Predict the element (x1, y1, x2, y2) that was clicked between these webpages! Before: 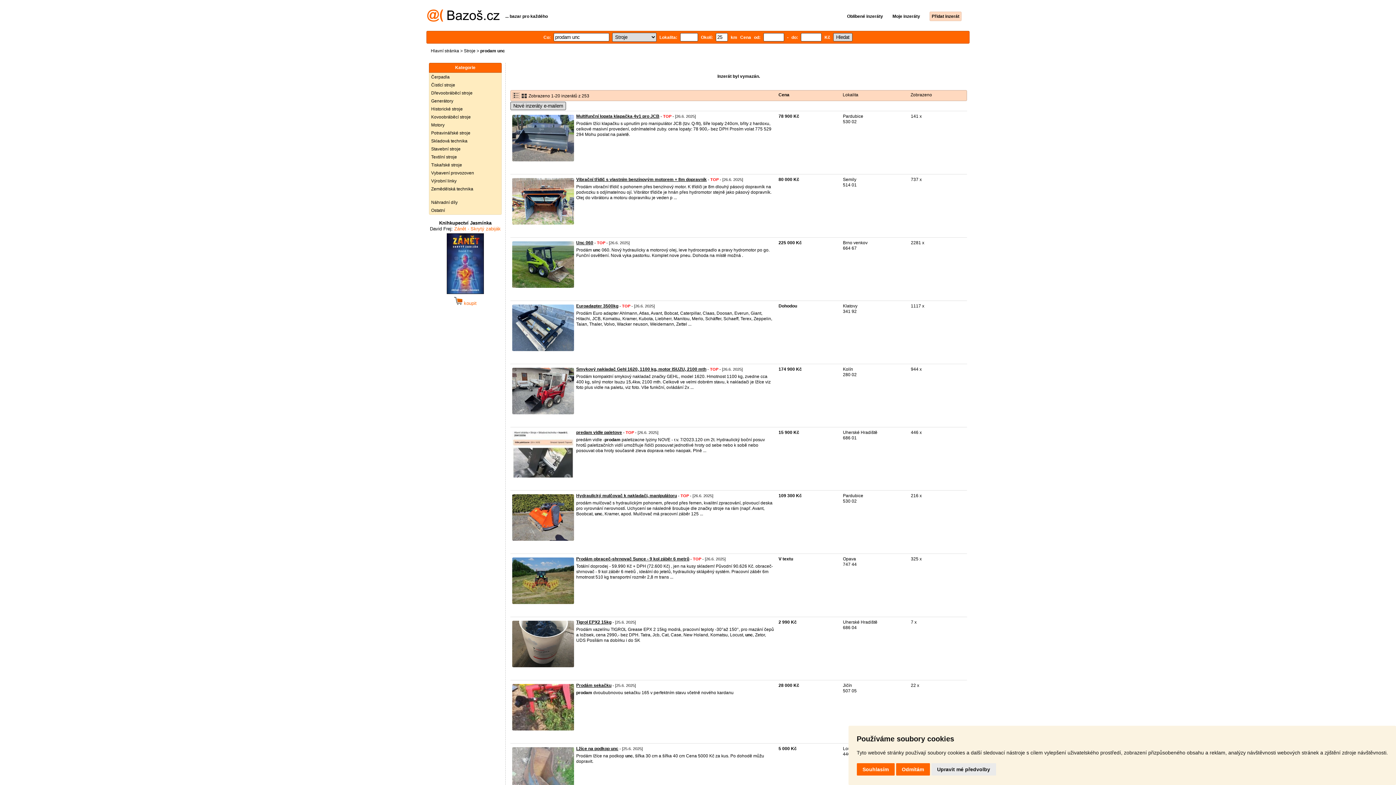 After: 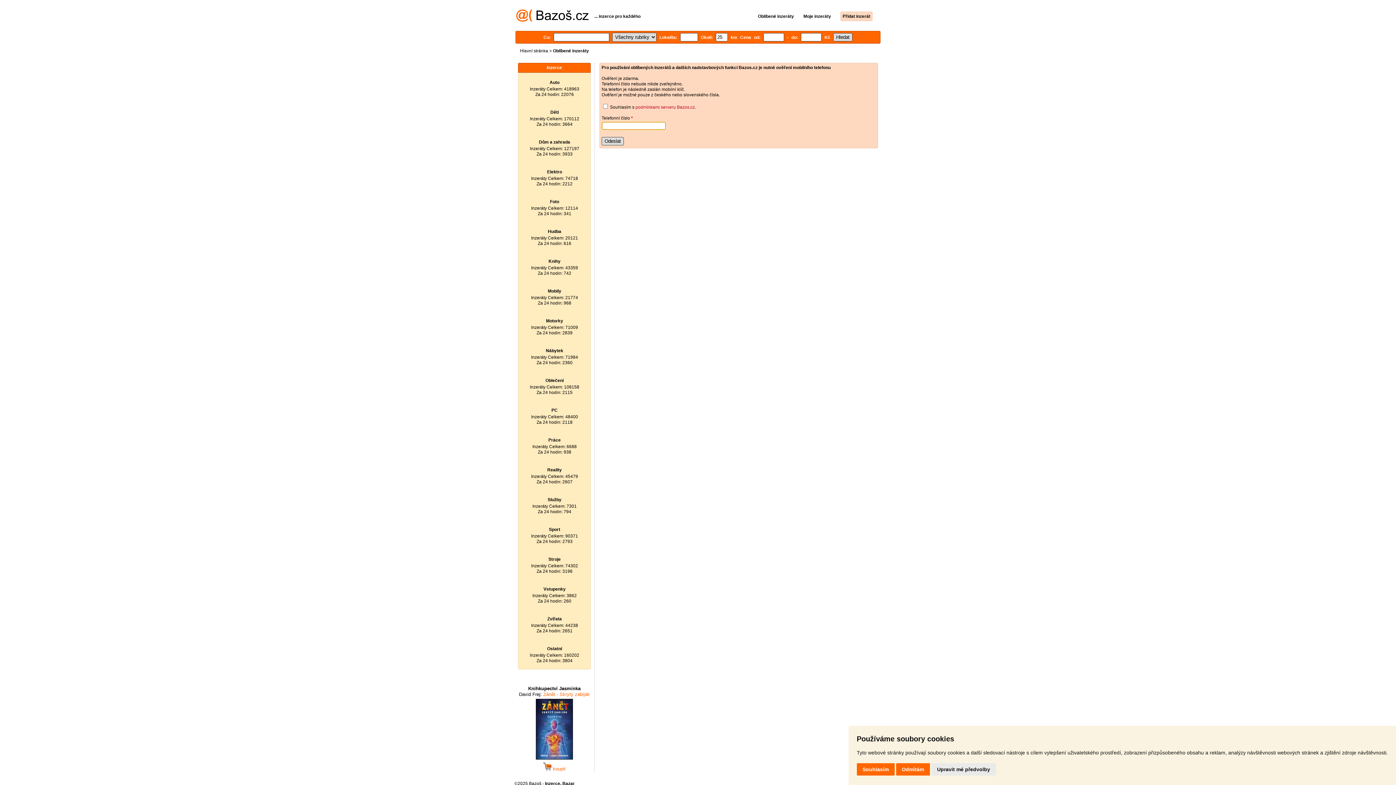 Action: bbox: (838, 13, 883, 18) label: Oblíbené inzeráty